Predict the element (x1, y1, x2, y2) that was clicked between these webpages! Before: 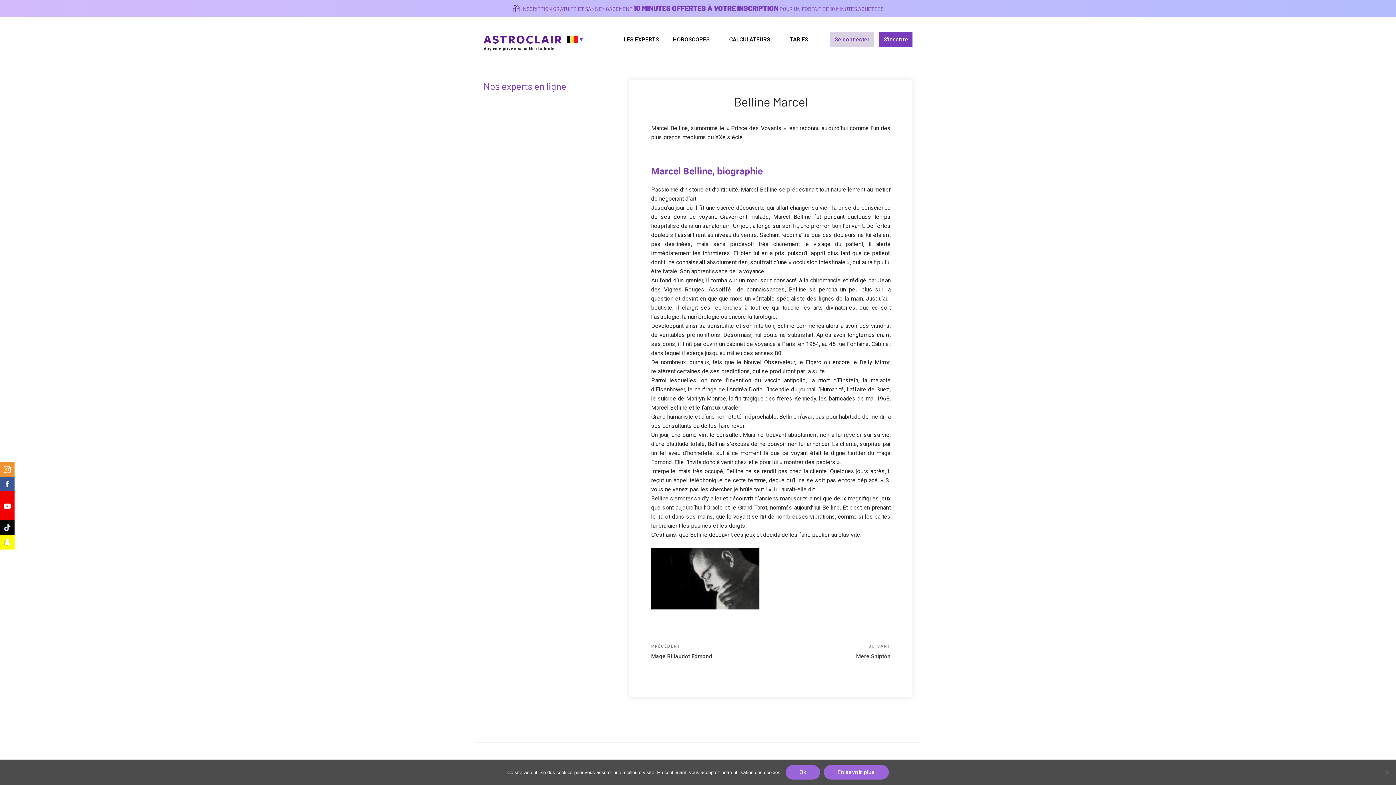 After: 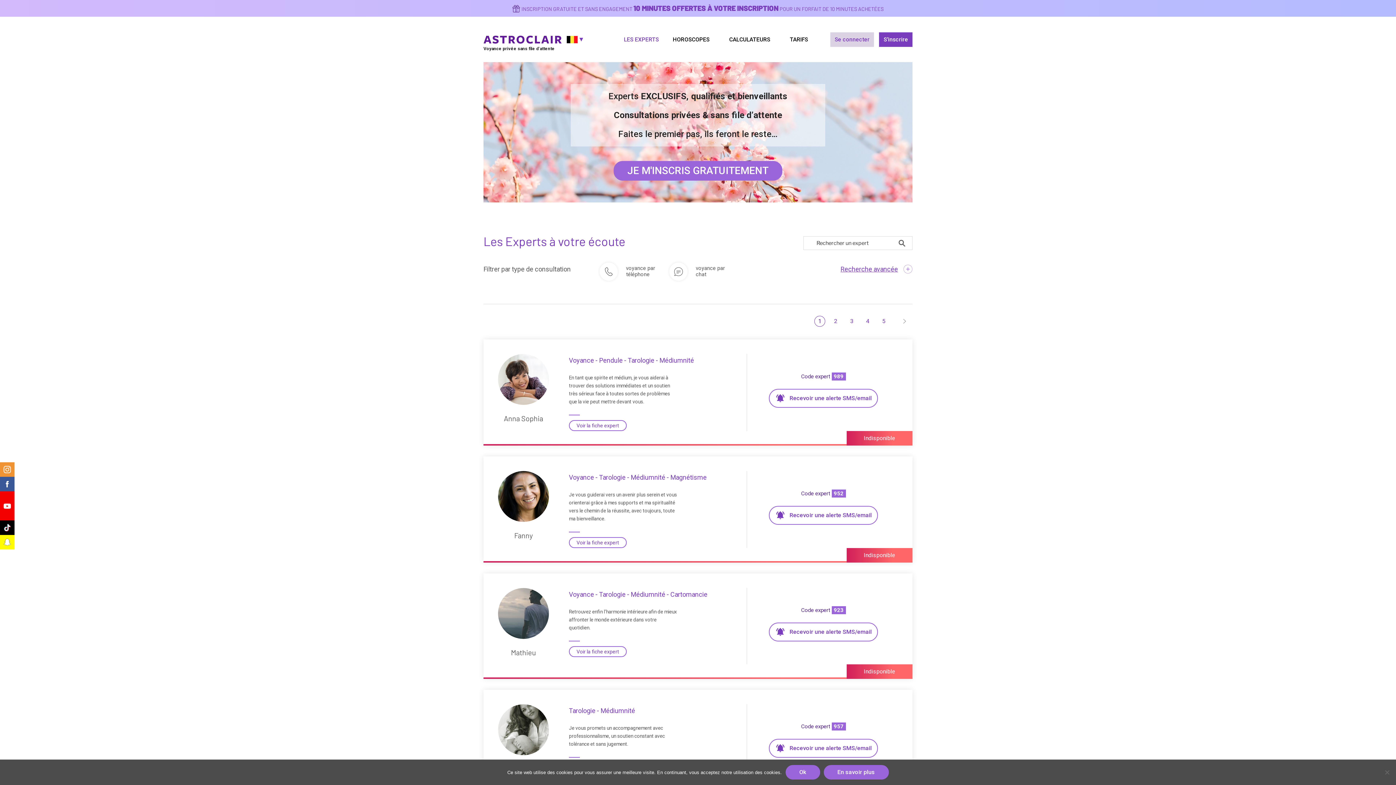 Action: bbox: (617, 30, 665, 48) label: LES EXPERTS